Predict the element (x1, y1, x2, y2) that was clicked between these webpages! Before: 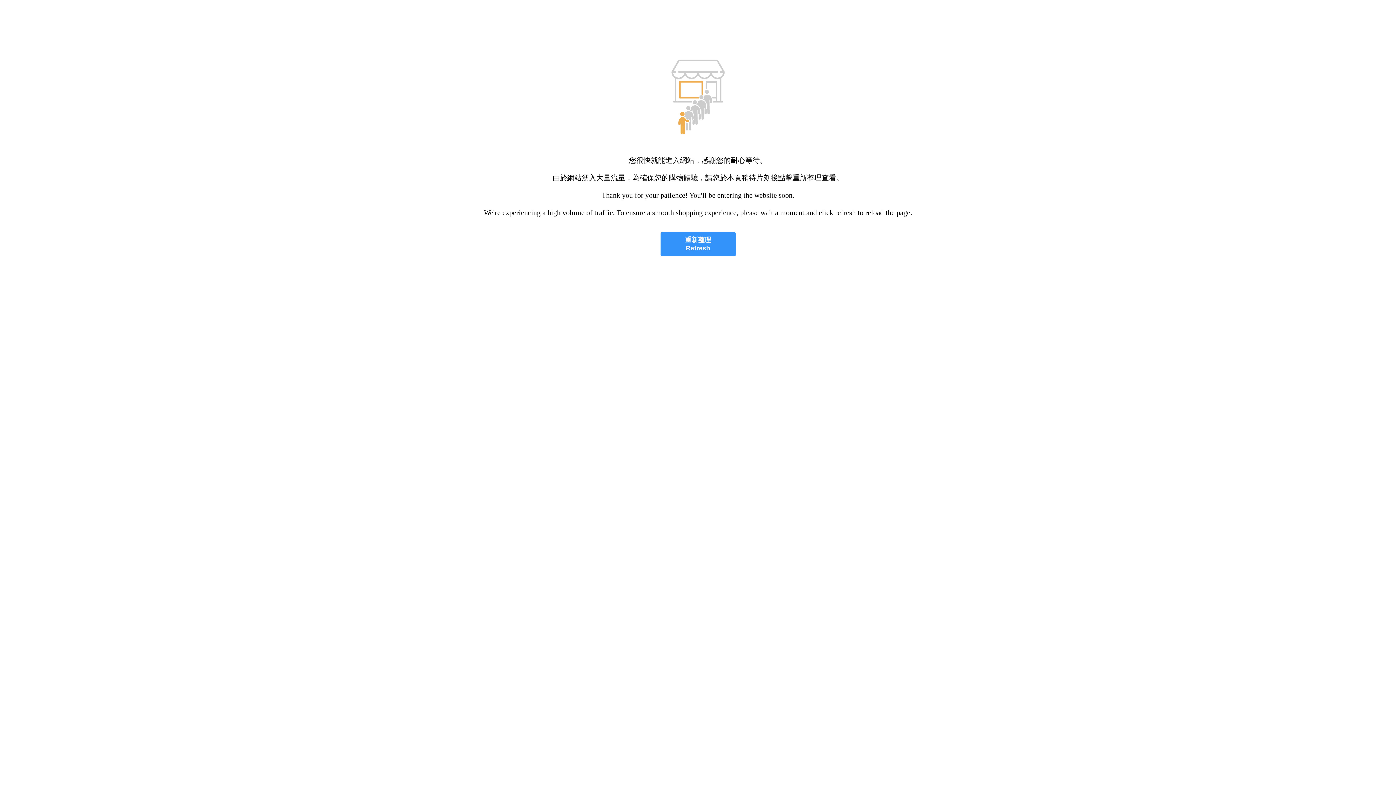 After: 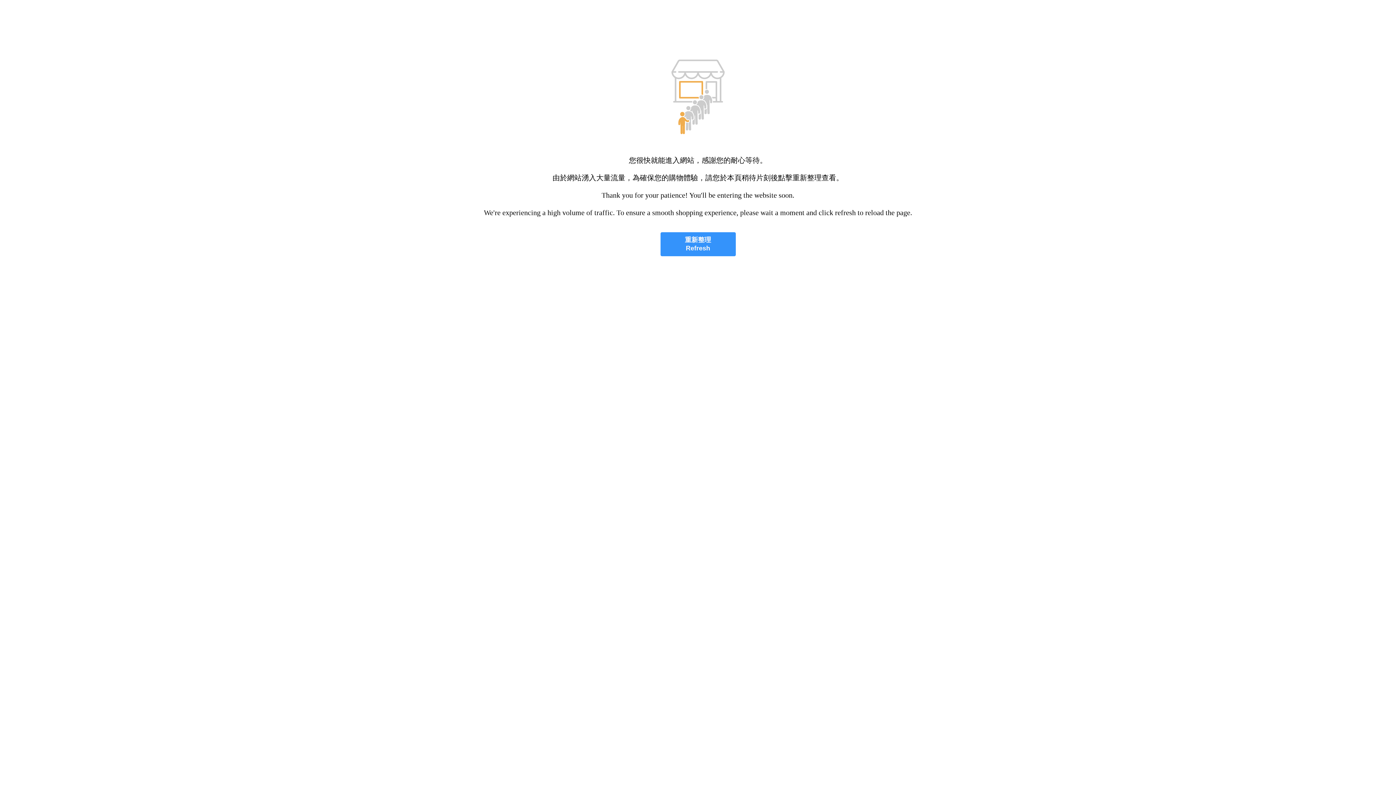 Action: bbox: (660, 232, 735, 256) label: 重新整理
Refresh